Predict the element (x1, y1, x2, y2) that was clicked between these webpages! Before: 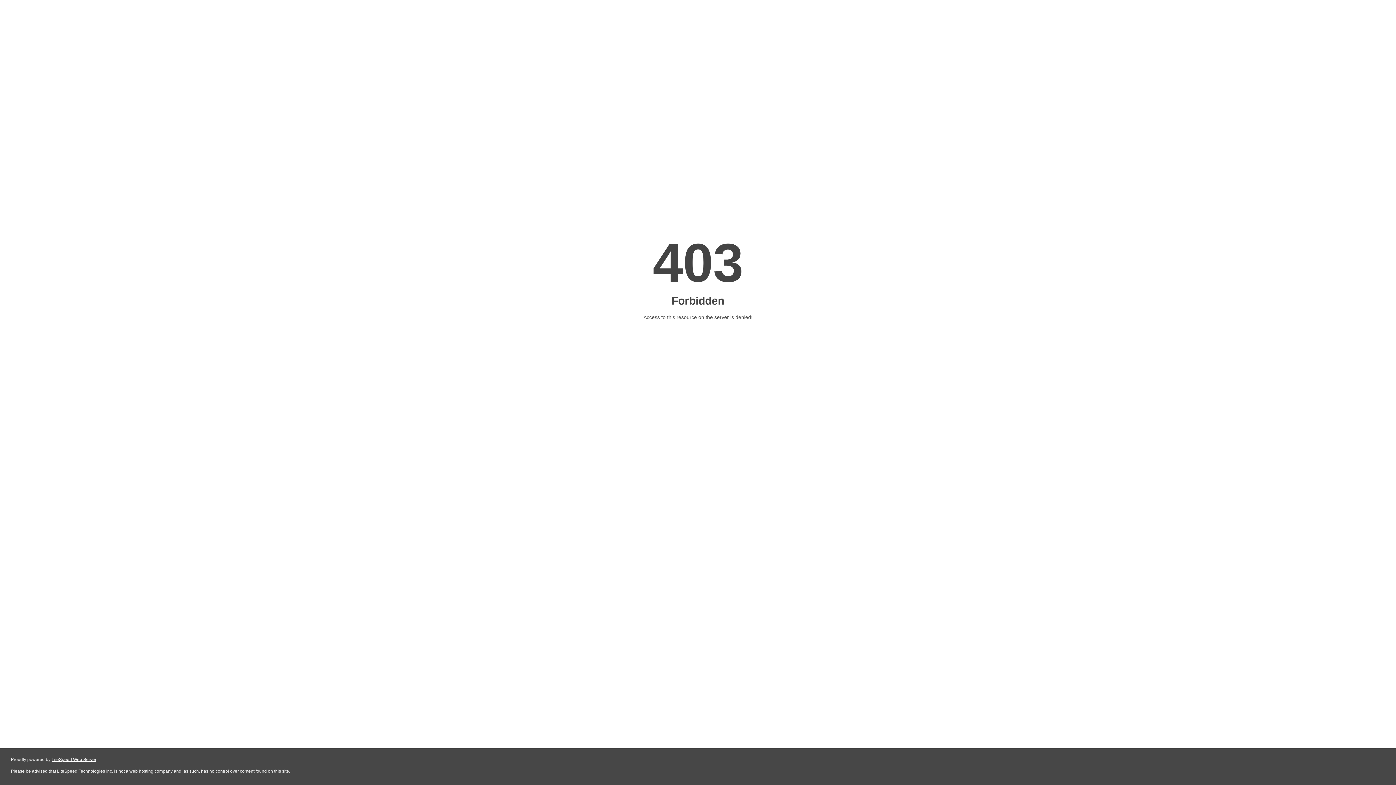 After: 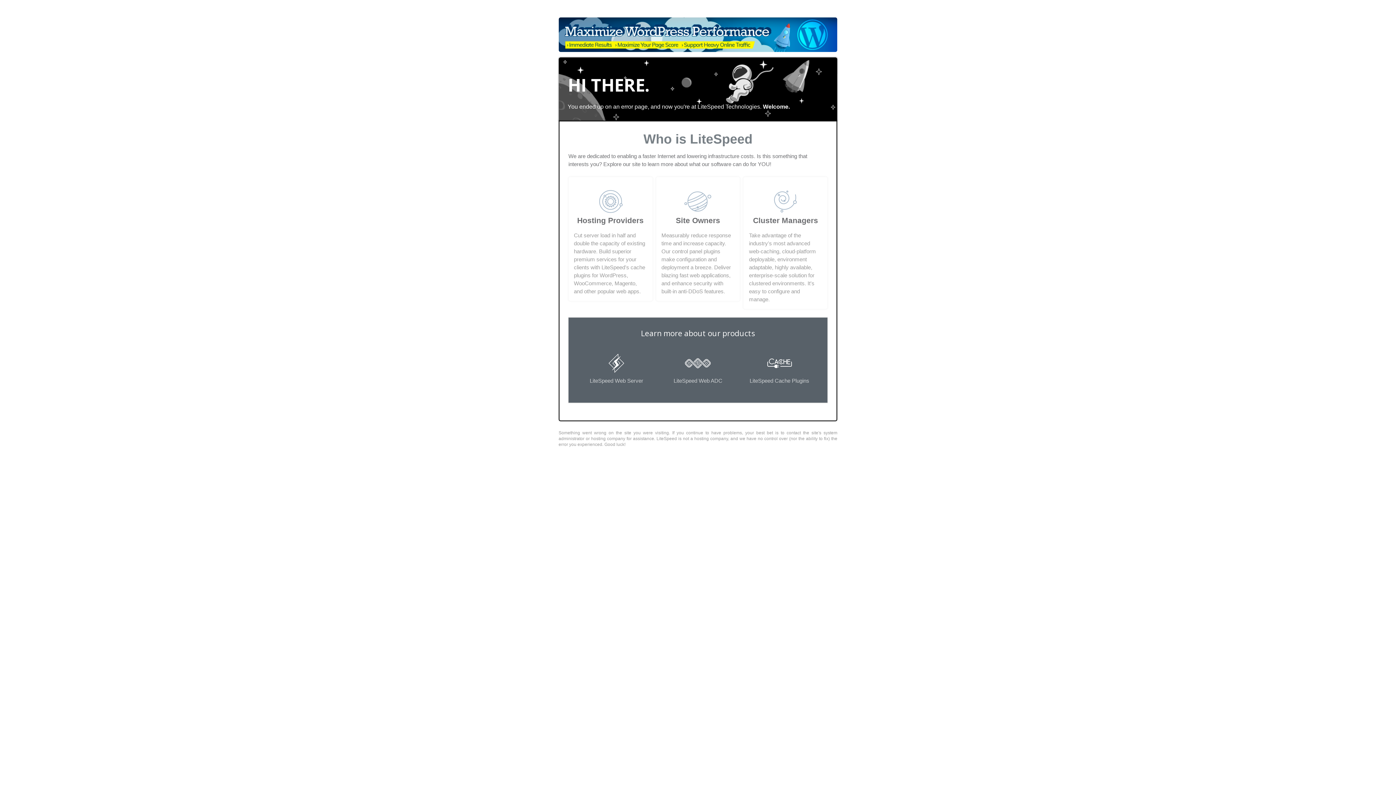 Action: bbox: (51, 757, 96, 762) label: LiteSpeed Web Server